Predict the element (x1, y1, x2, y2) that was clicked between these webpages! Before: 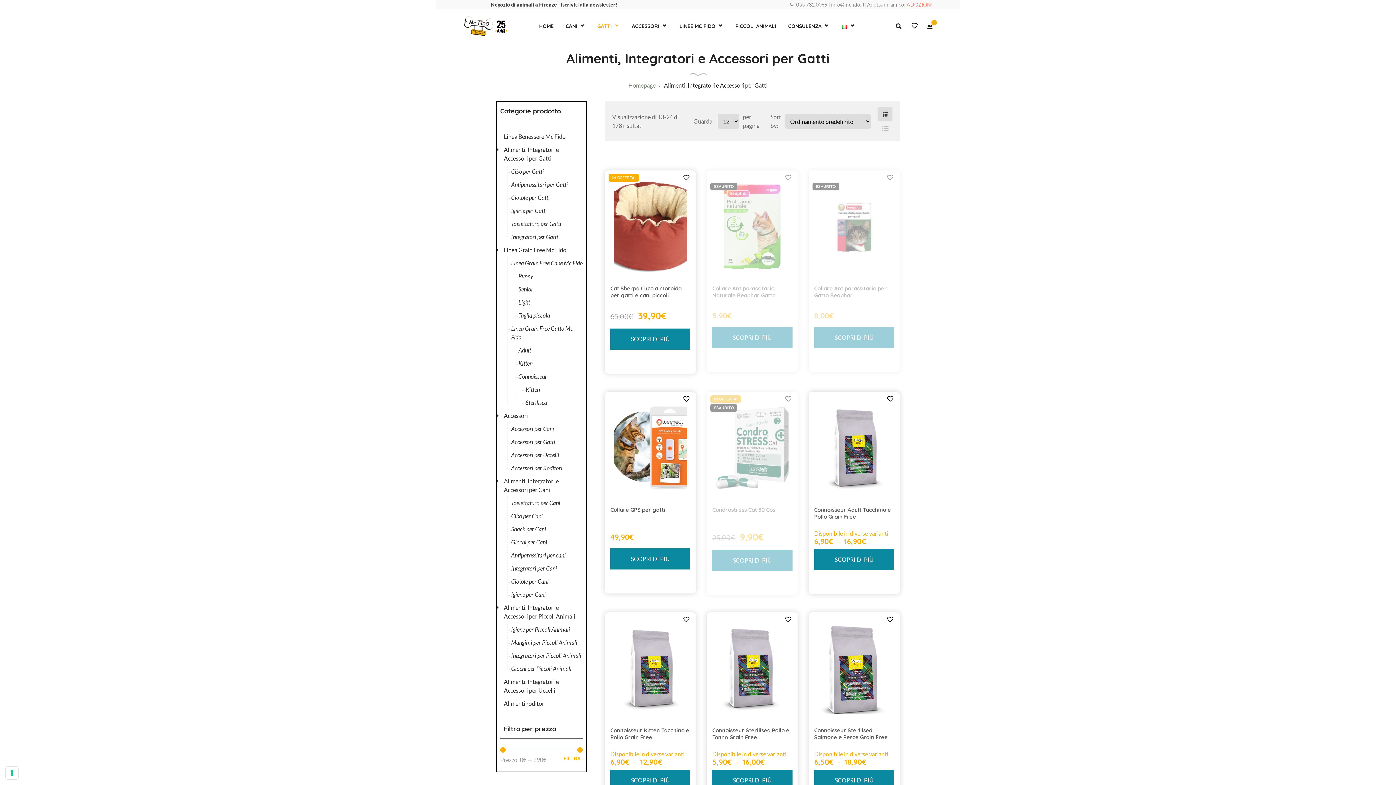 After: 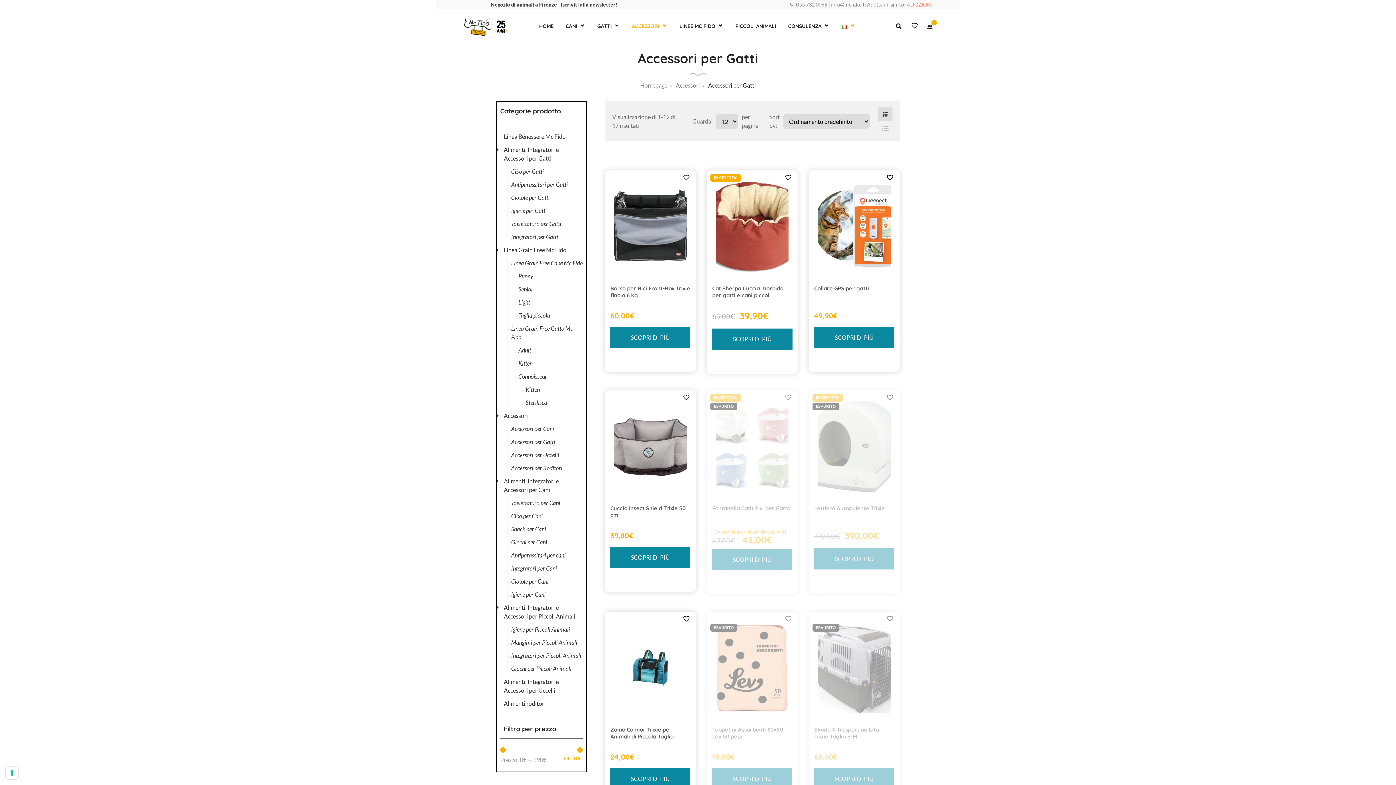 Action: label: Accessori per Gatti bbox: (511, 438, 555, 445)